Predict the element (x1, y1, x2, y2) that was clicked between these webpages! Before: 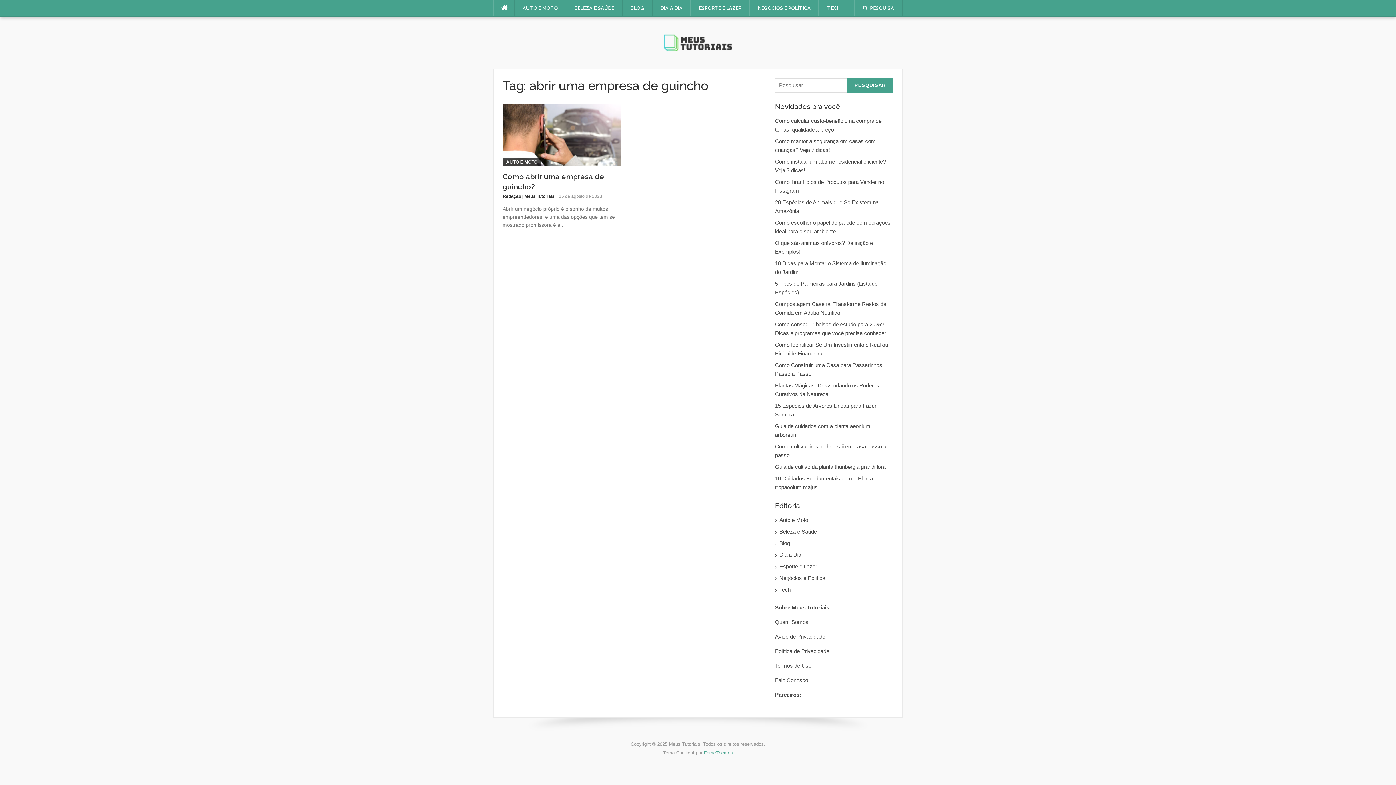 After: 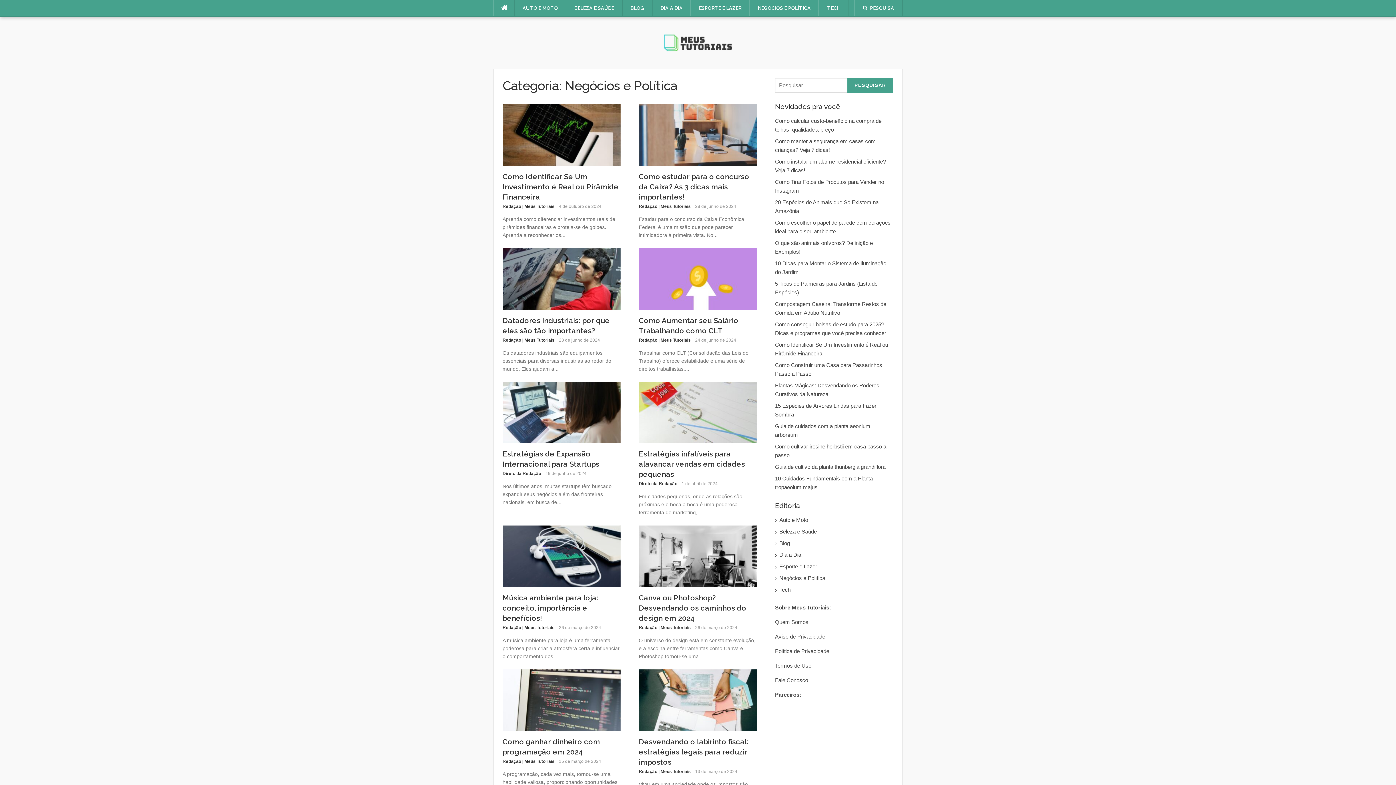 Action: bbox: (779, 574, 893, 582) label: Negócios e Política